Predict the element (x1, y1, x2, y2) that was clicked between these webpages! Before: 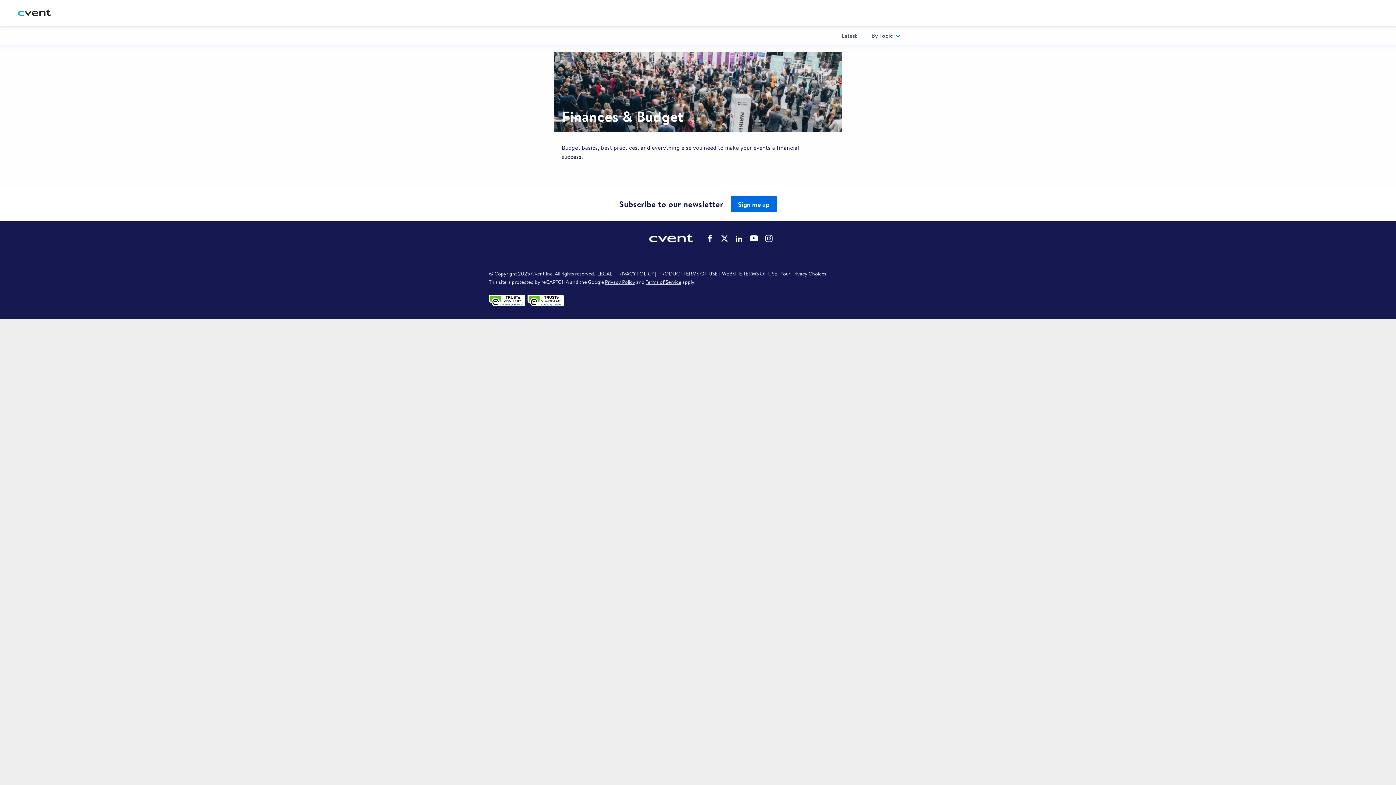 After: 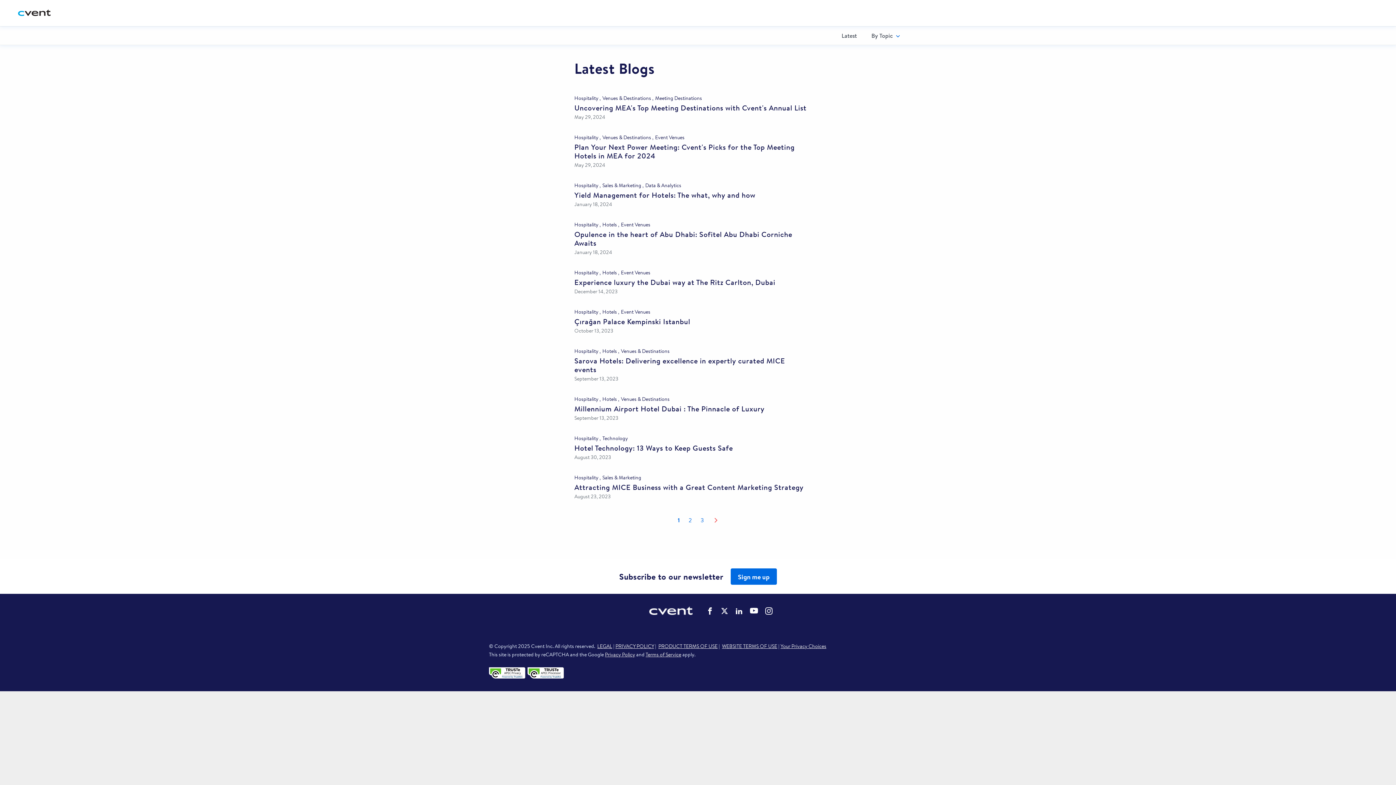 Action: bbox: (841, 32, 857, 39) label: Latest